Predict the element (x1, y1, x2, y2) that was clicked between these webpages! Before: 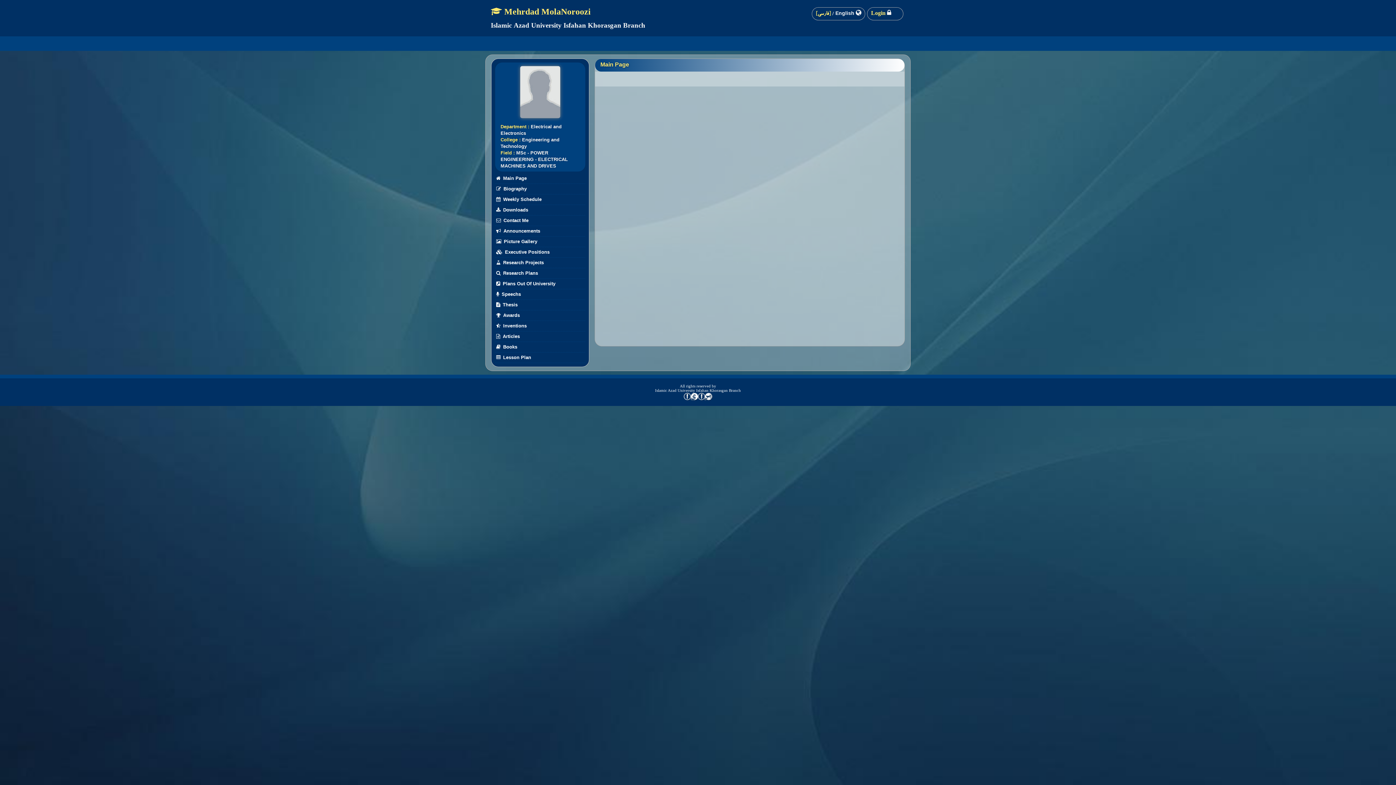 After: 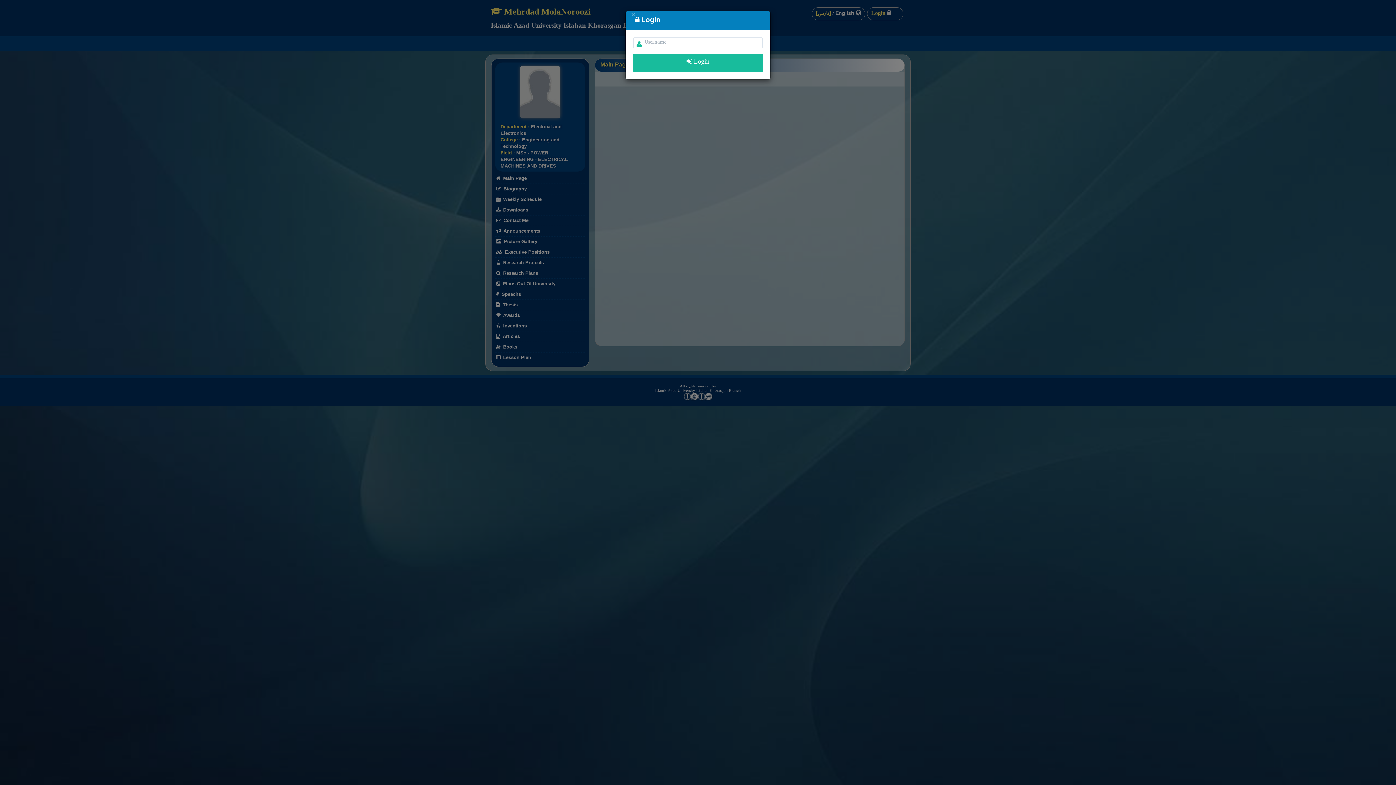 Action: bbox: (871, 11, 887, 17) label: Login 